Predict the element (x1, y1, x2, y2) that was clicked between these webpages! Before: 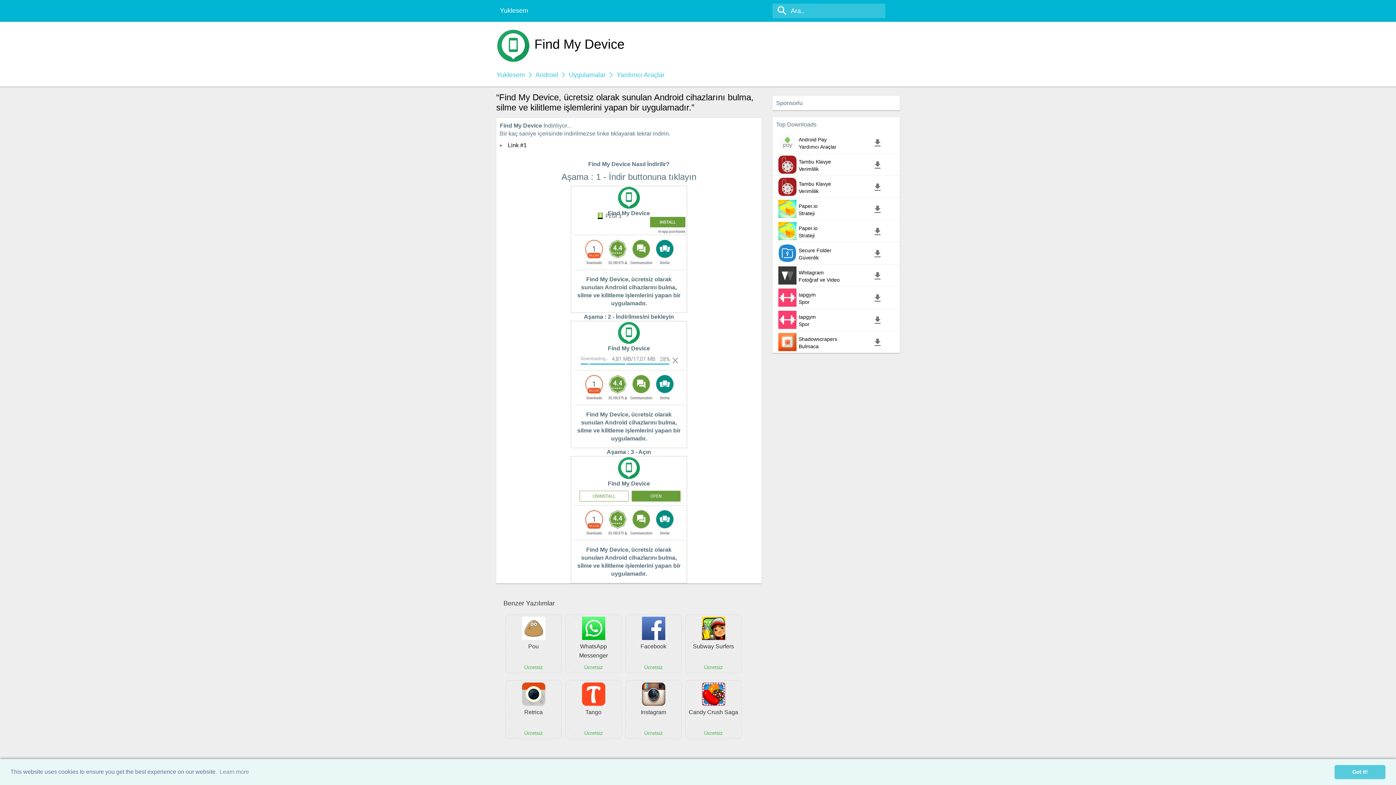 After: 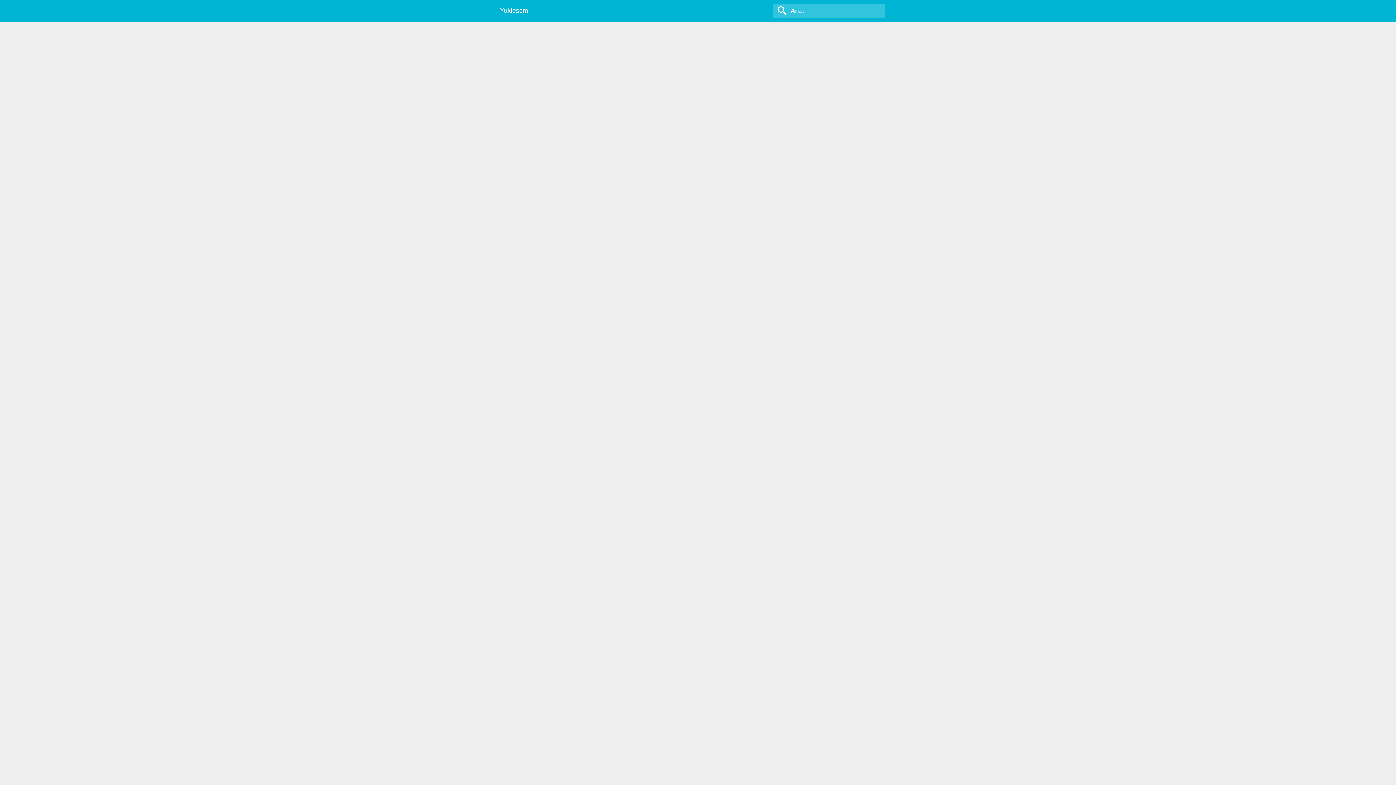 Action: label: Spor bbox: (798, 321, 809, 327)